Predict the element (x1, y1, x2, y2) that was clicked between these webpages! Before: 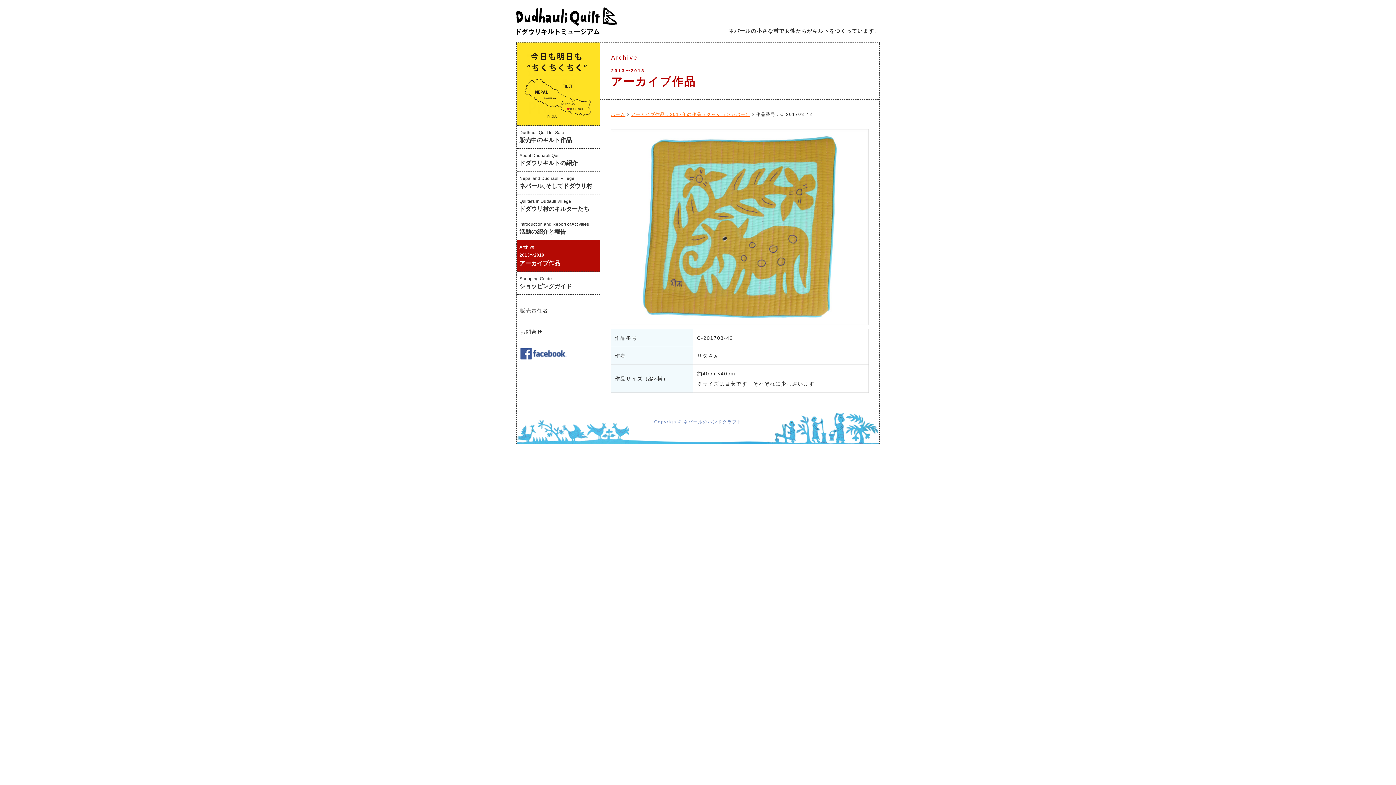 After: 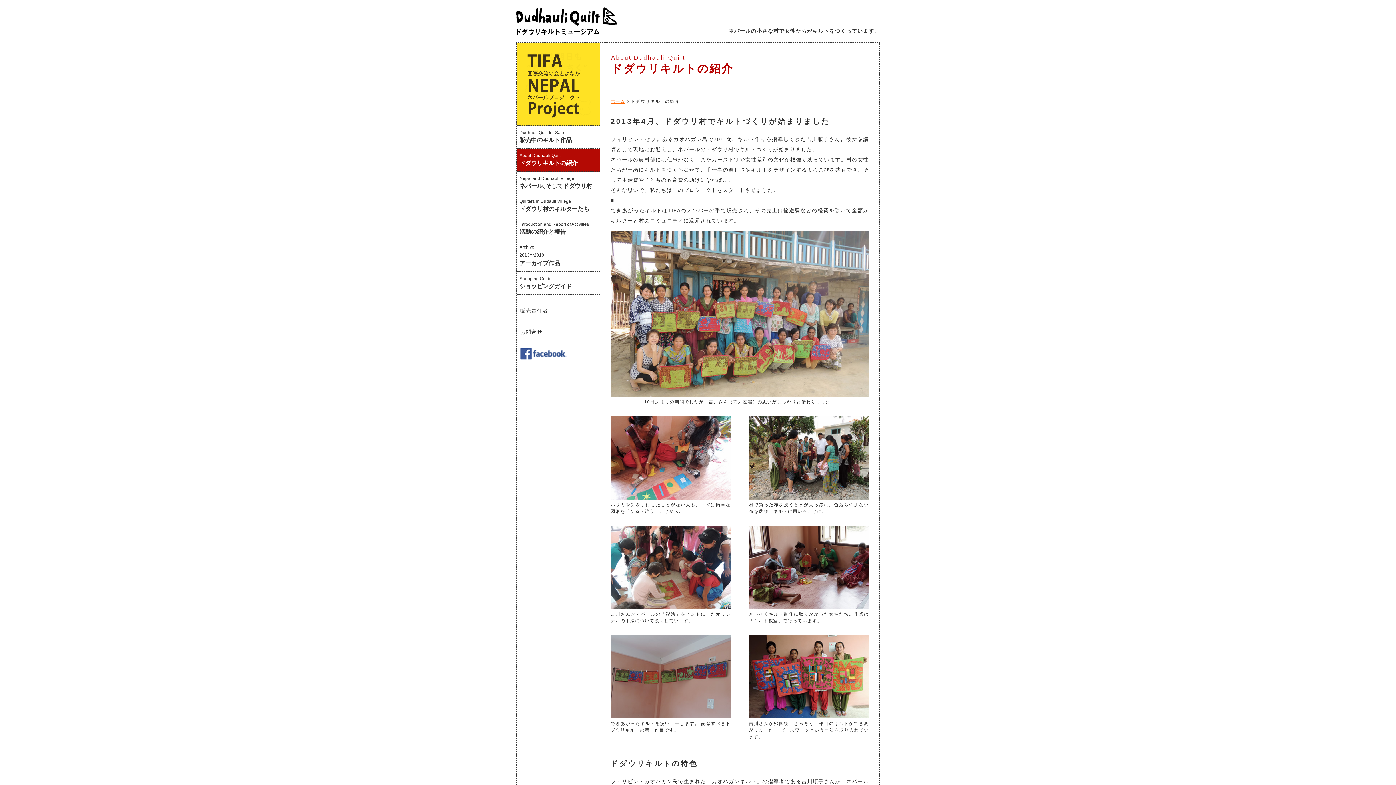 Action: bbox: (516, 148, 600, 171) label: About Dudhauli Quilt
ドダウリキルトの紹介